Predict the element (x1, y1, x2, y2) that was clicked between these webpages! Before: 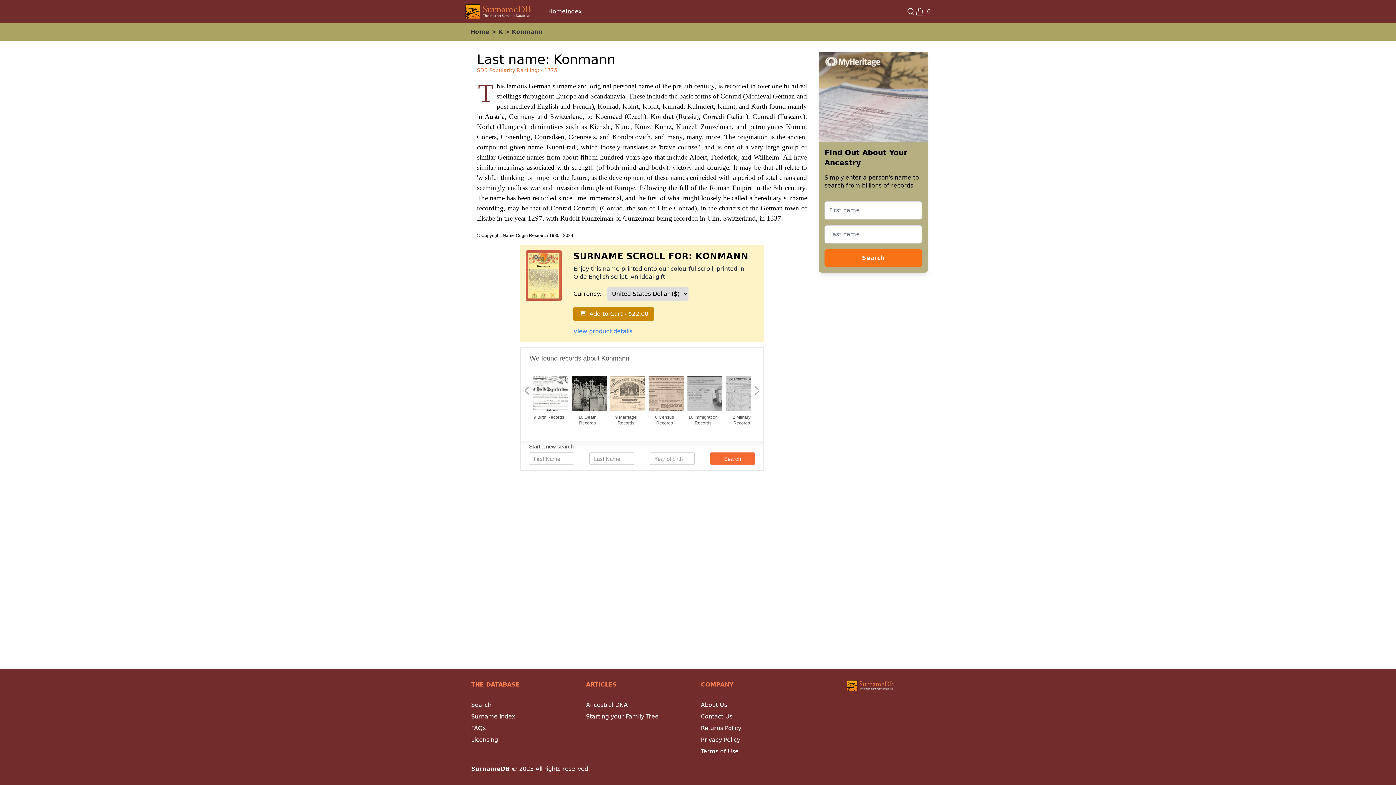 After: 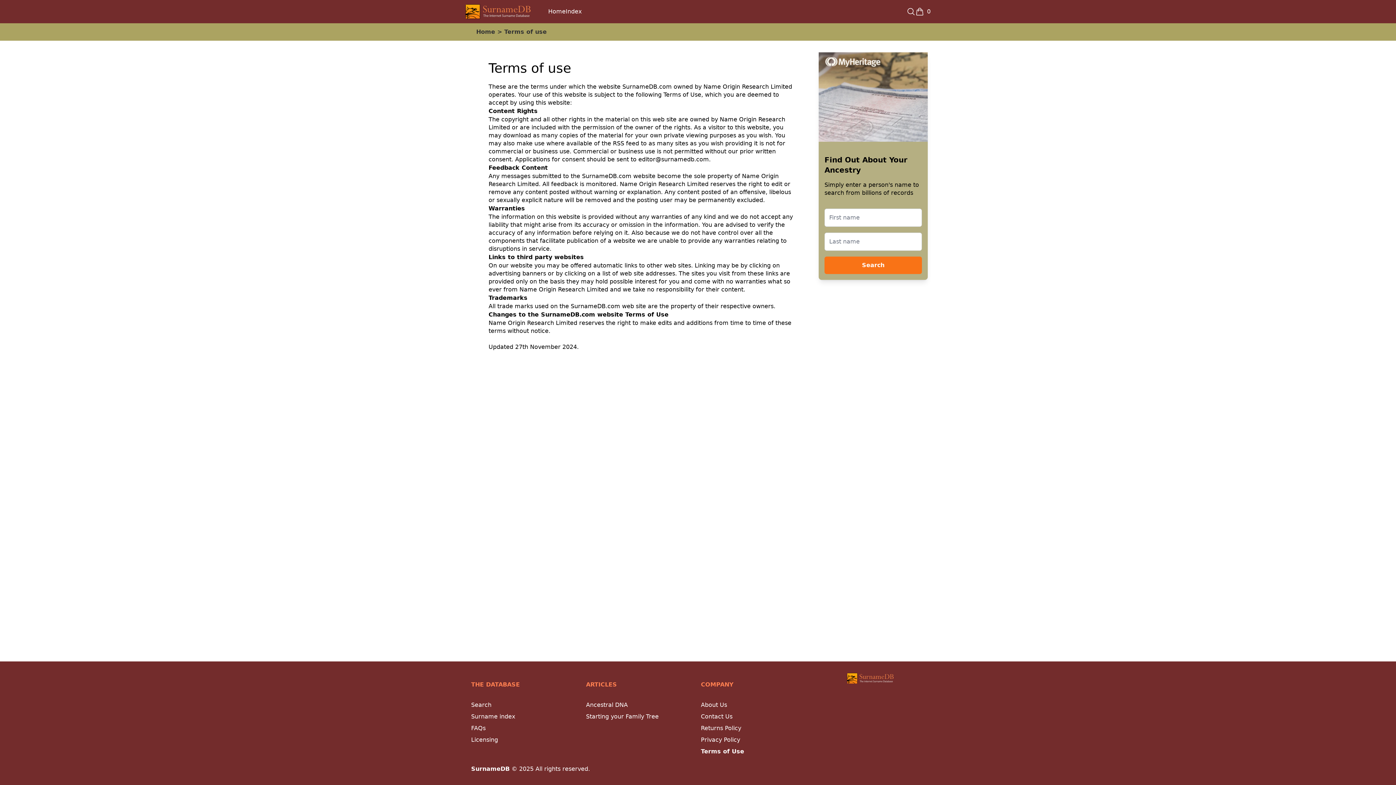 Action: bbox: (701, 748, 738, 755) label: Terms of Use